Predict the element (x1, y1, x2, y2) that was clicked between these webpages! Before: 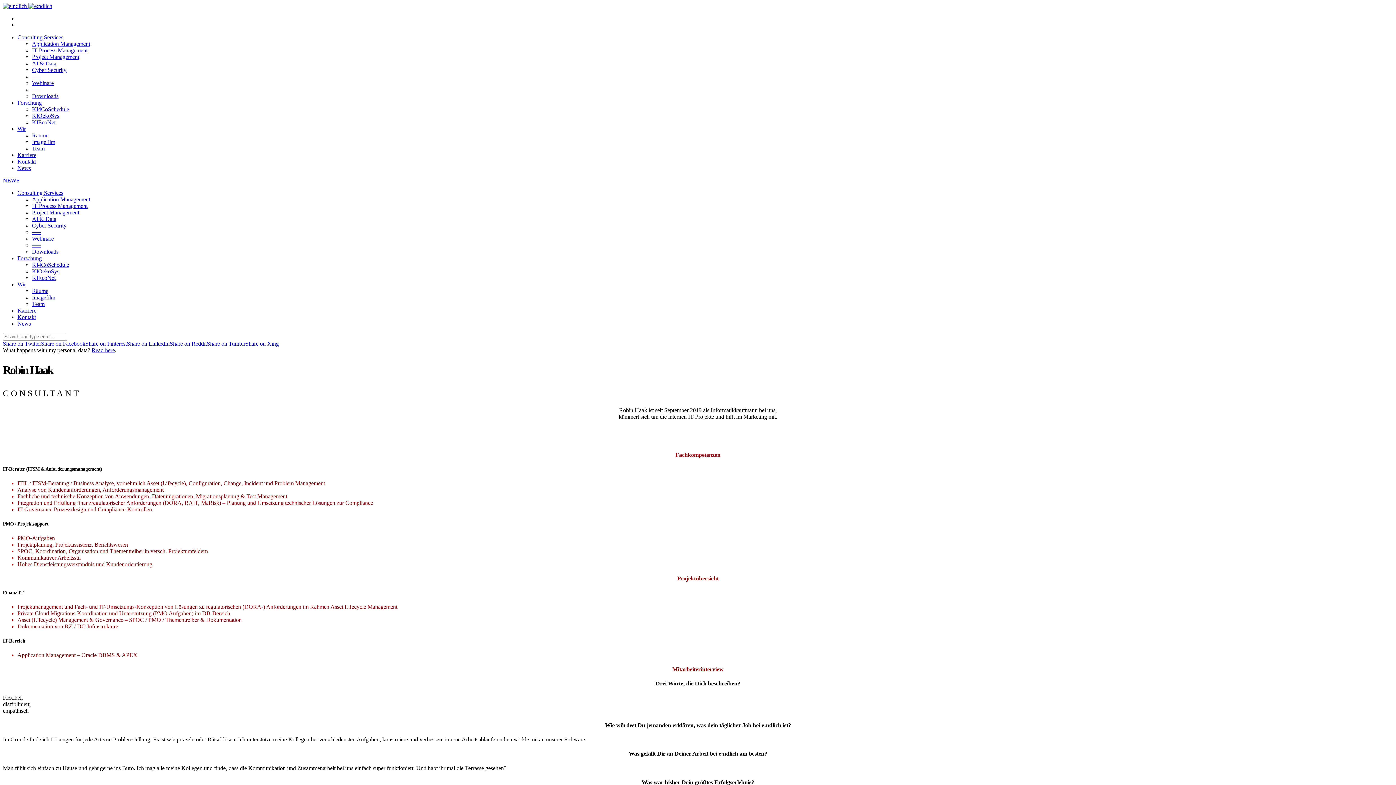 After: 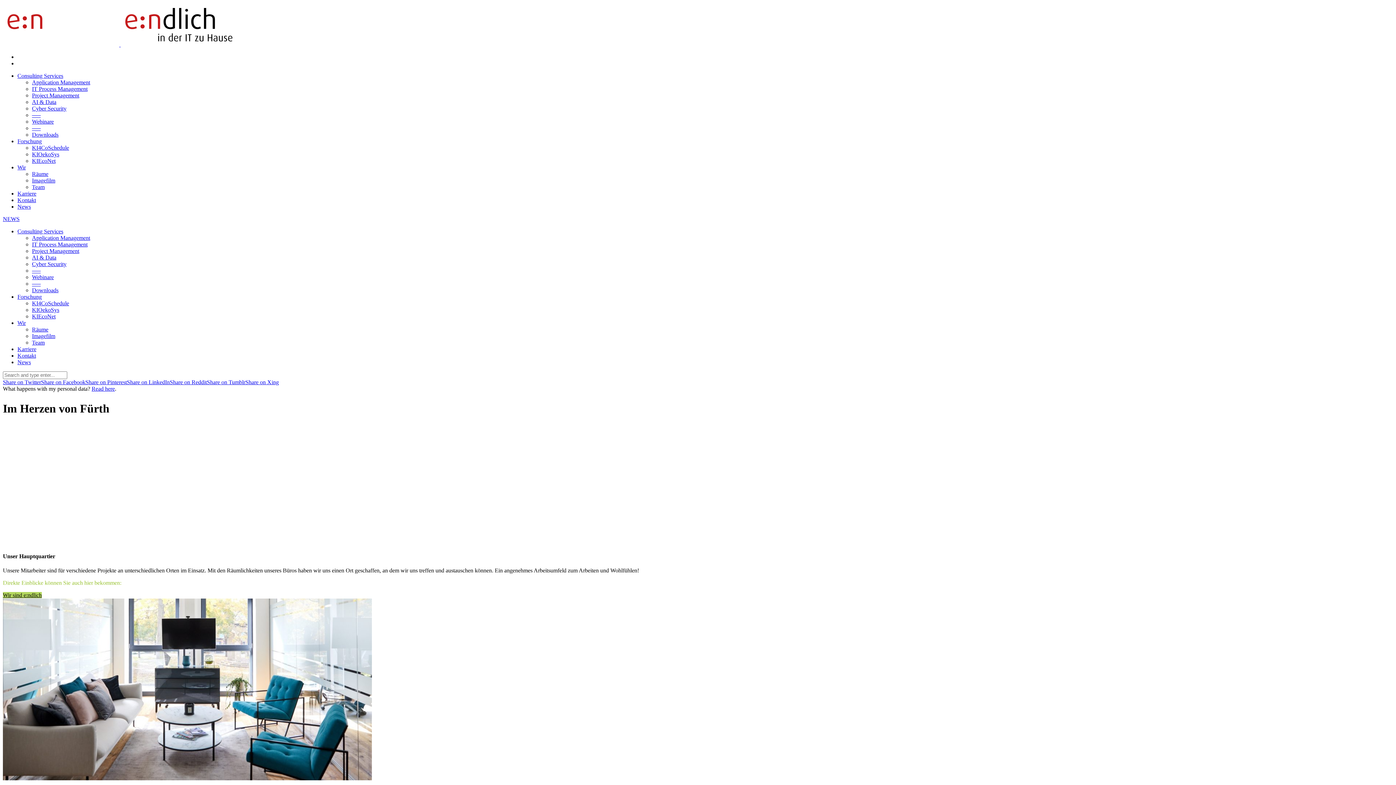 Action: bbox: (32, 132, 48, 138) label: Räume